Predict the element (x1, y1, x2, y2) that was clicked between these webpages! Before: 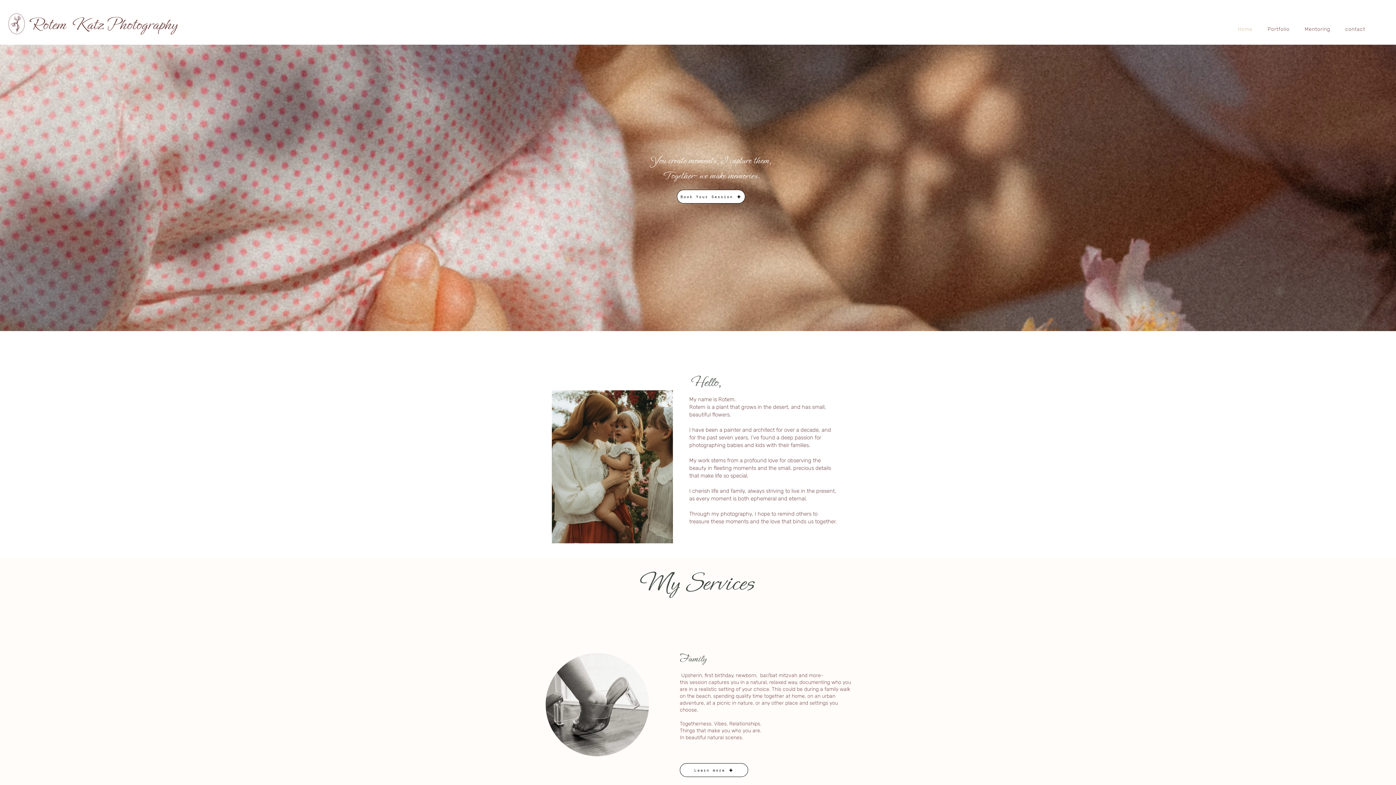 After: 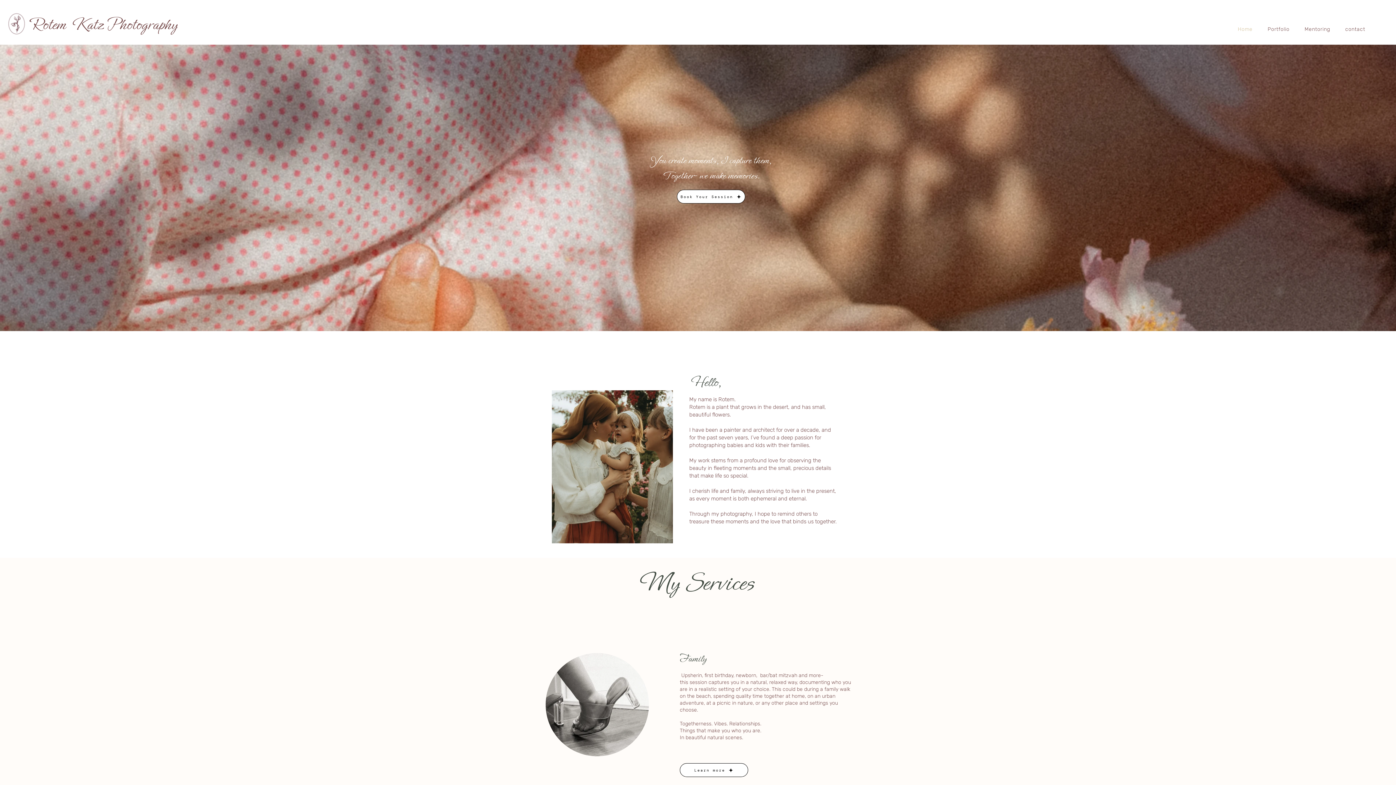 Action: bbox: (6, 12, 26, 36)